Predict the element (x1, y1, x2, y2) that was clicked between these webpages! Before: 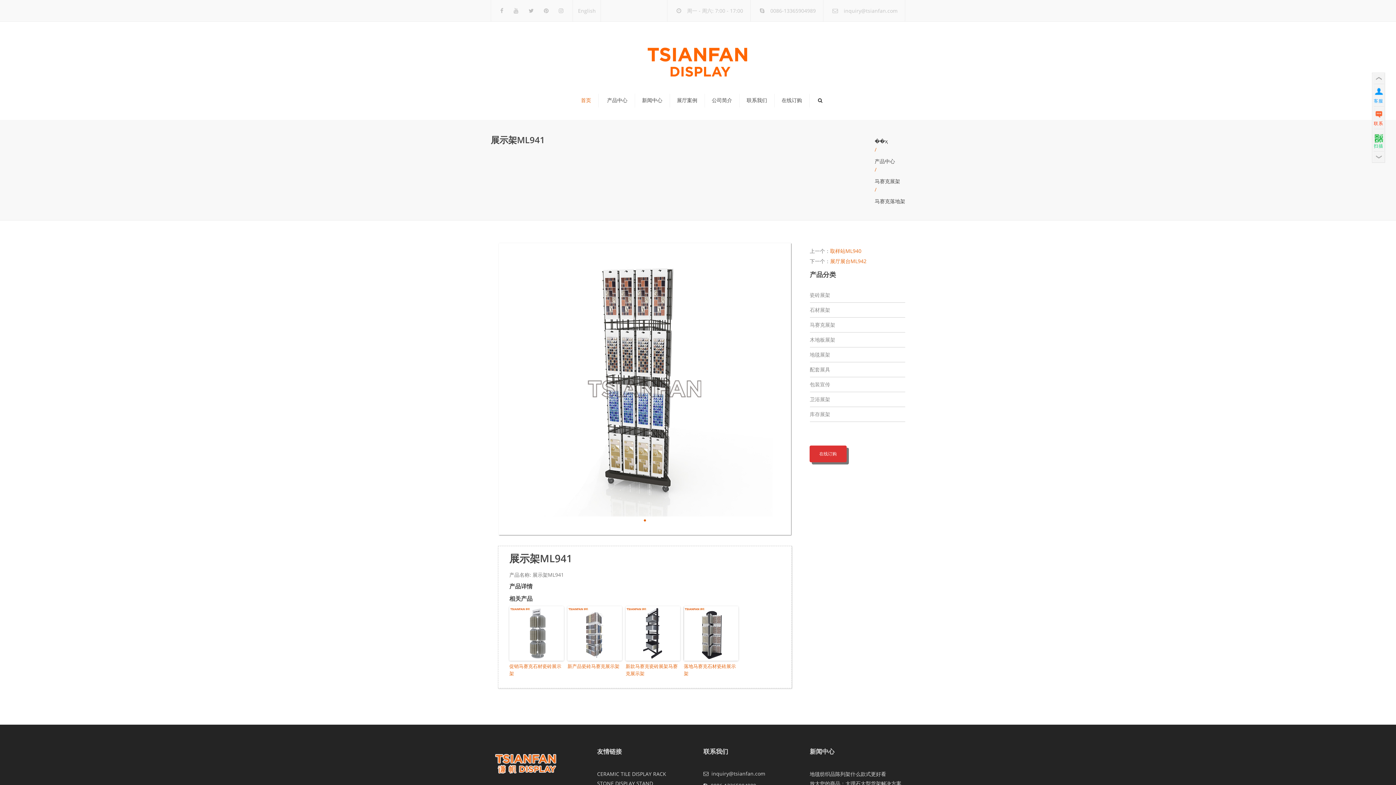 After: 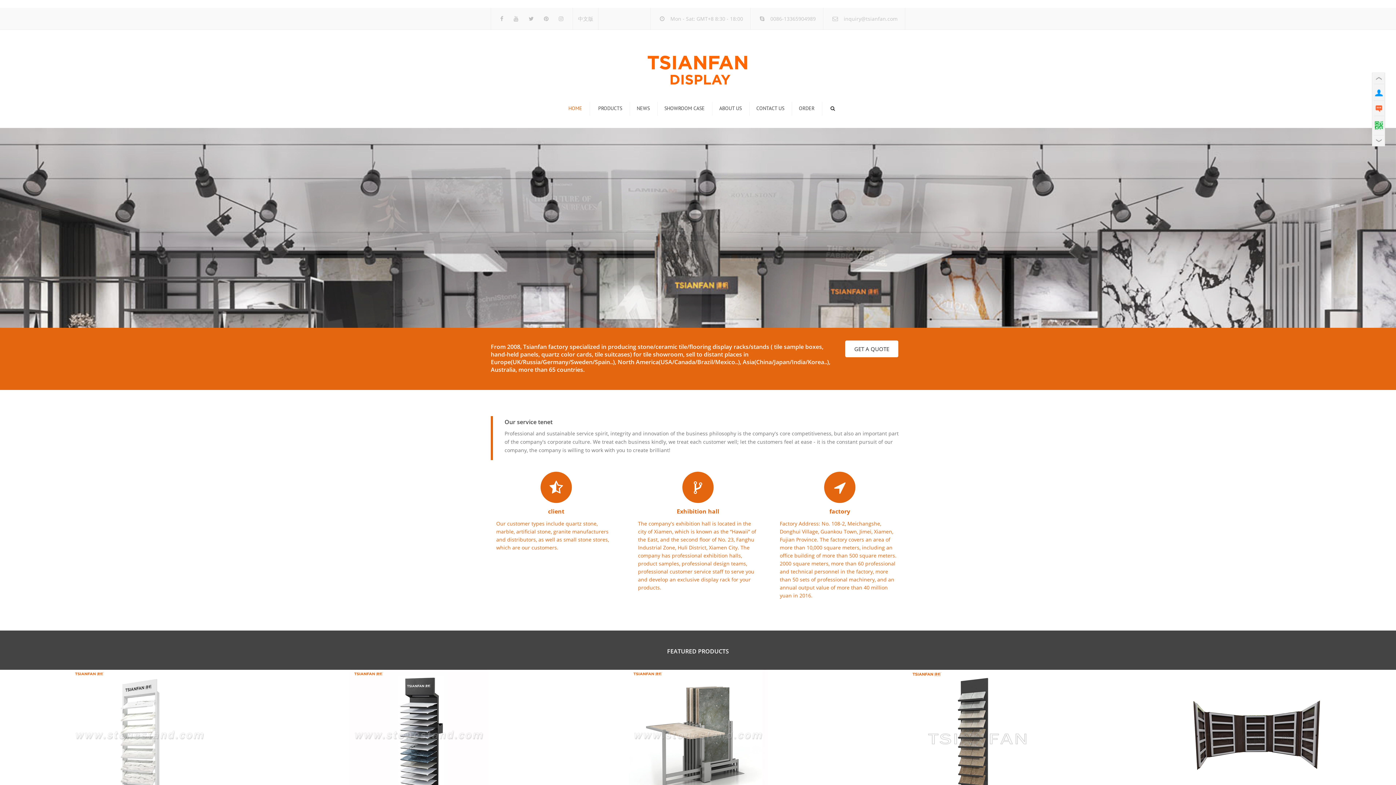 Action: bbox: (644, 41, 752, 81)